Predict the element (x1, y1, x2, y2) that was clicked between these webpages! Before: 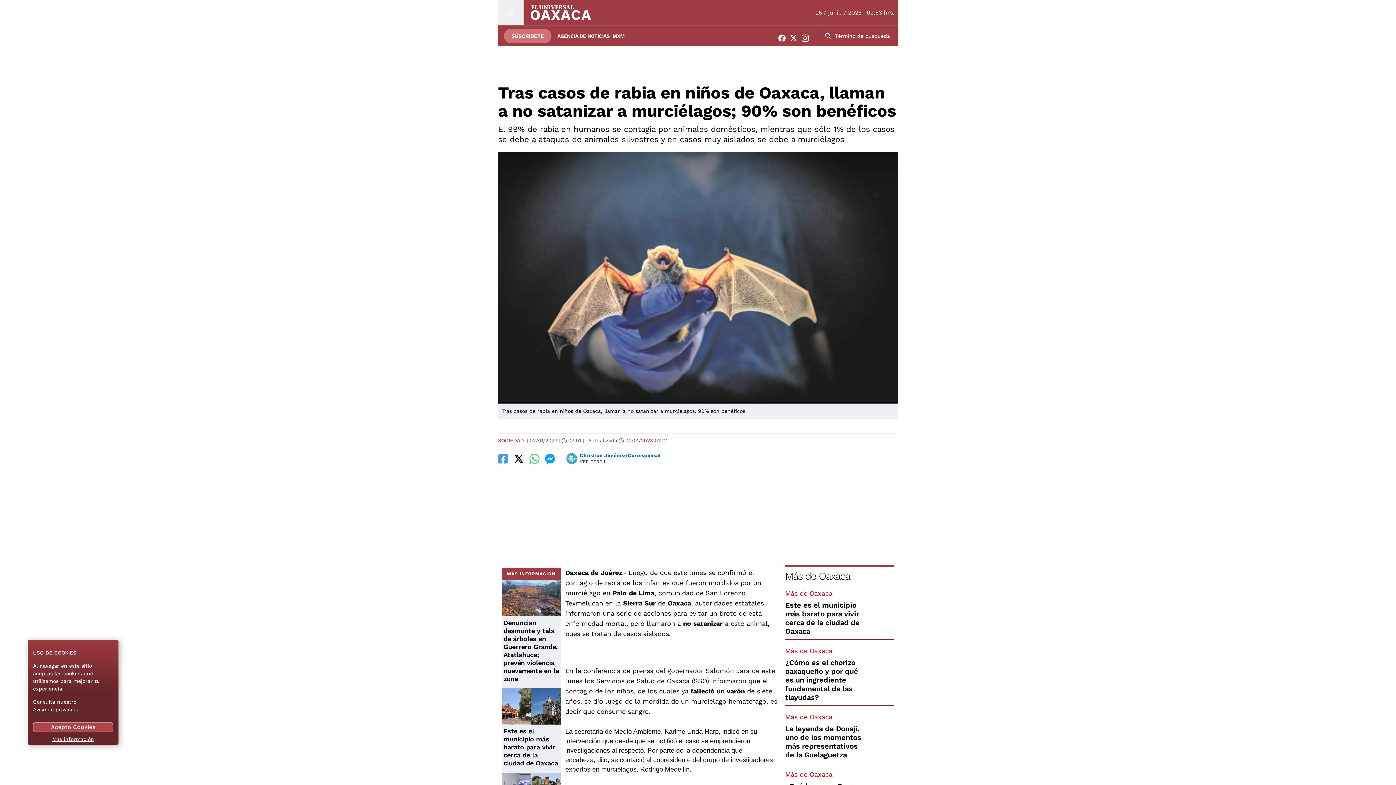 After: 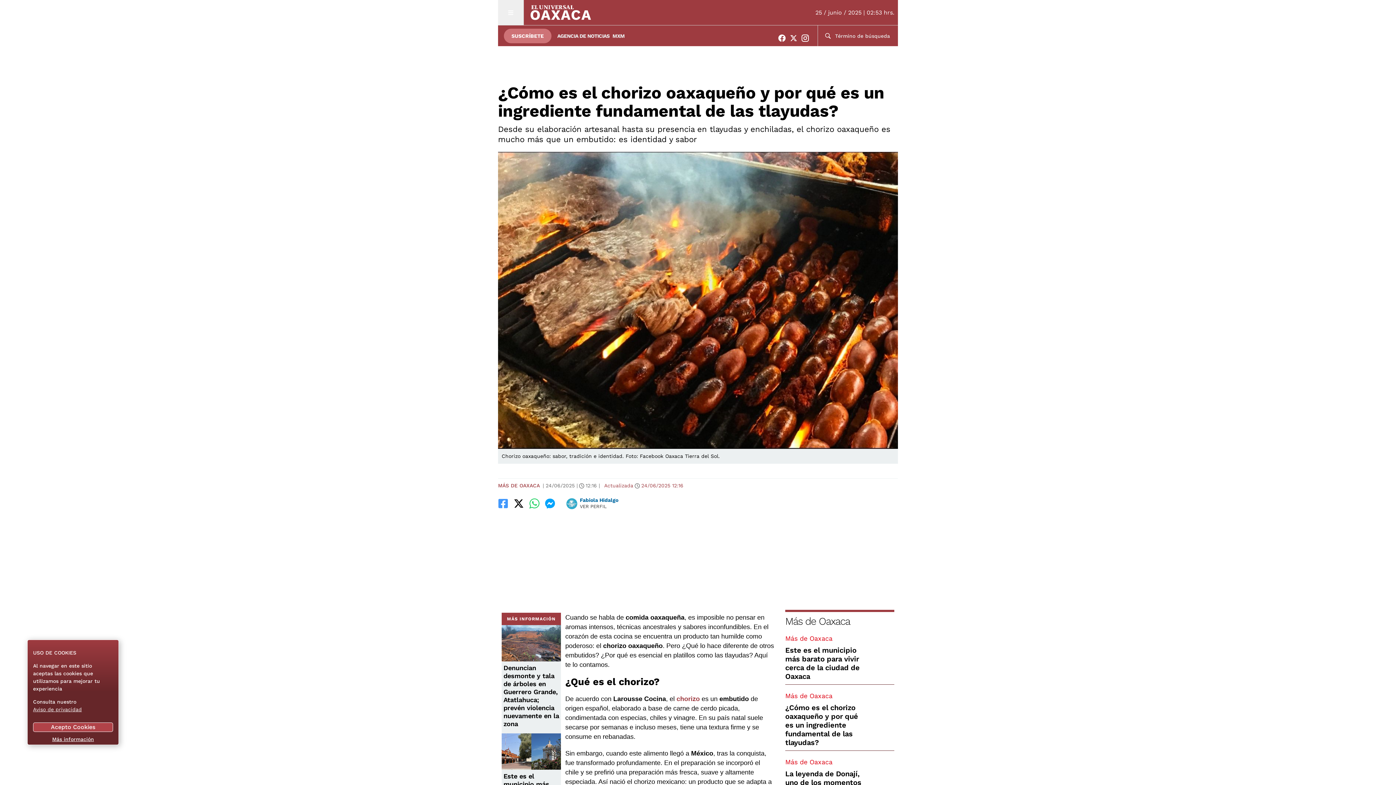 Action: label: ¿Cómo es el chorizo oaxaqueño y por qué es un ingrediente fundamental de las tlayudas? bbox: (785, 658, 858, 702)